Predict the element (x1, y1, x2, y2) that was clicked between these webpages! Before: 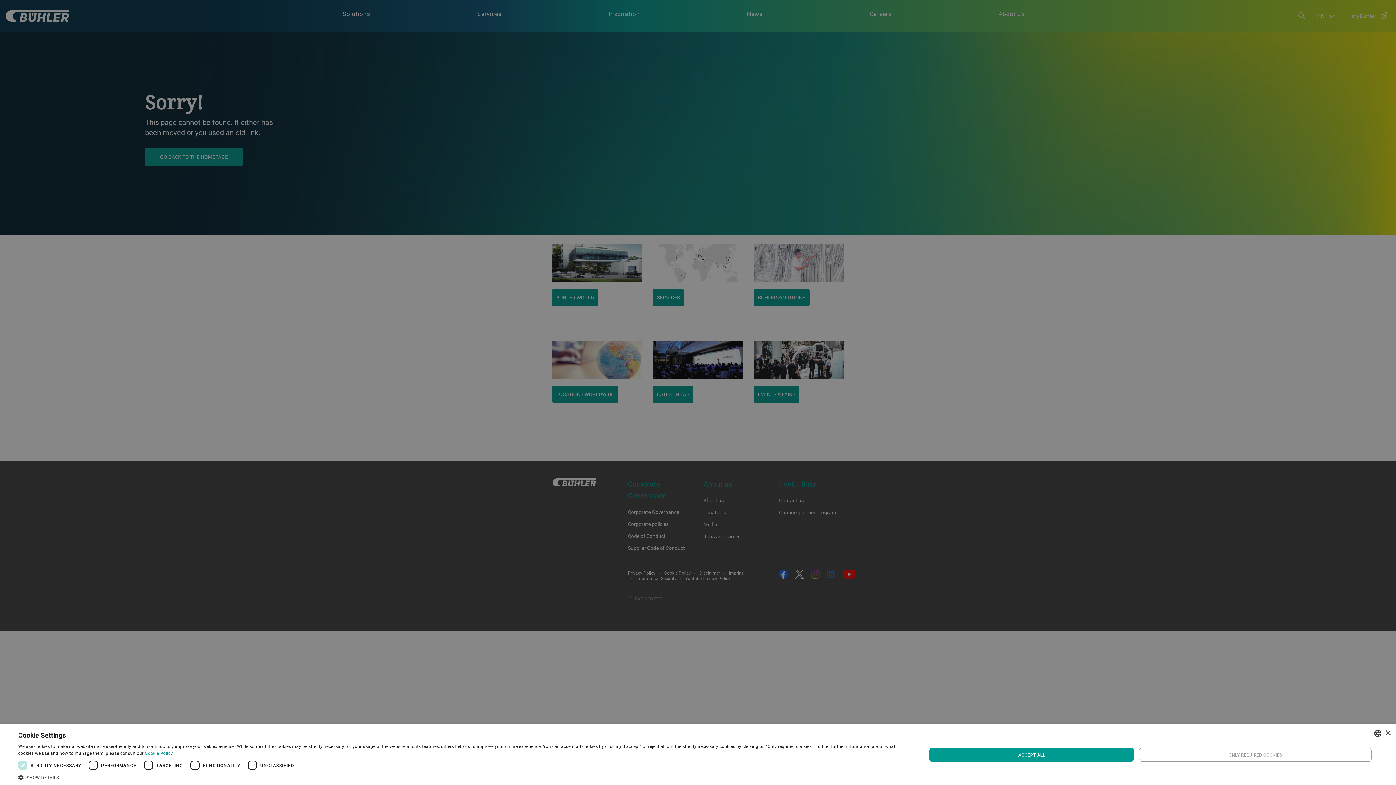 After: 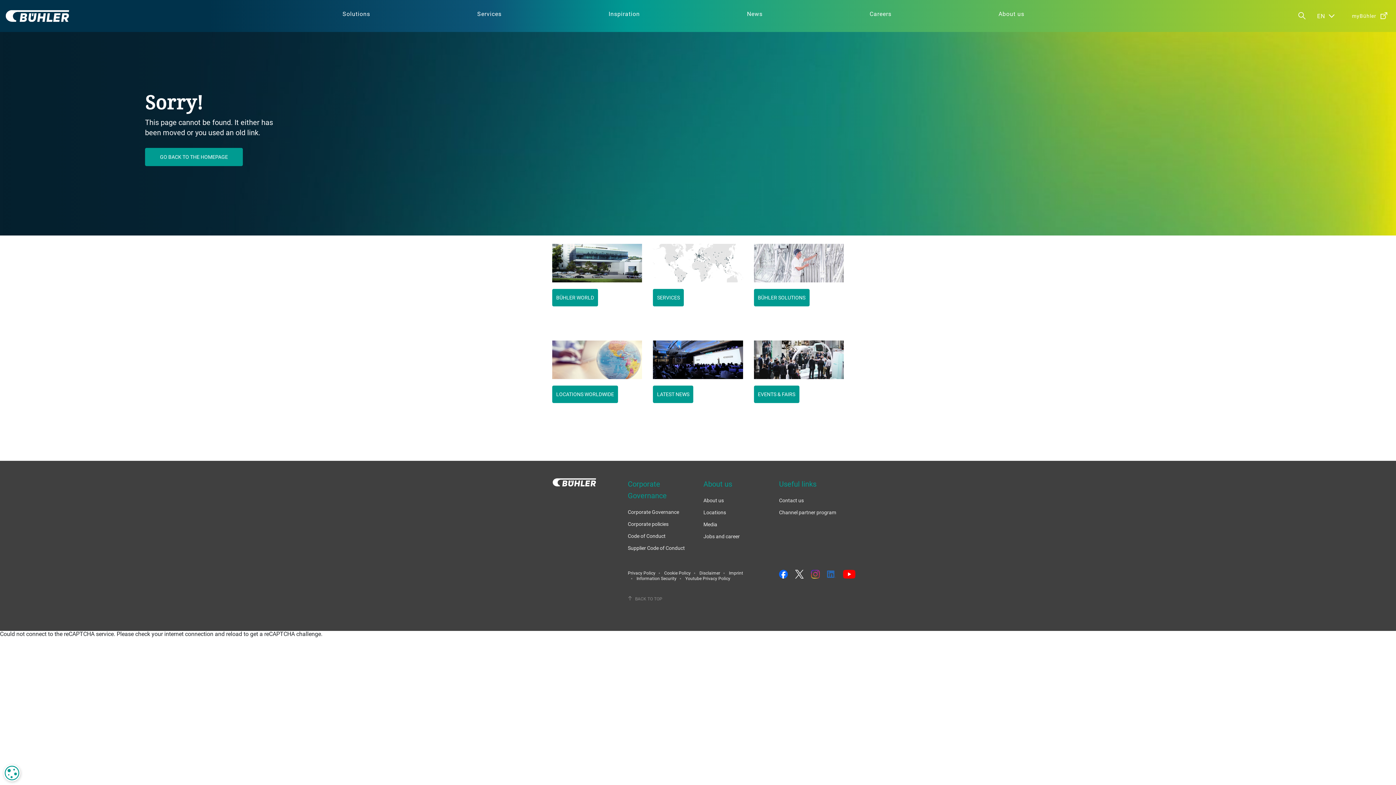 Action: label: ONLY REQUIRED COOKIES bbox: (1139, 748, 1372, 762)